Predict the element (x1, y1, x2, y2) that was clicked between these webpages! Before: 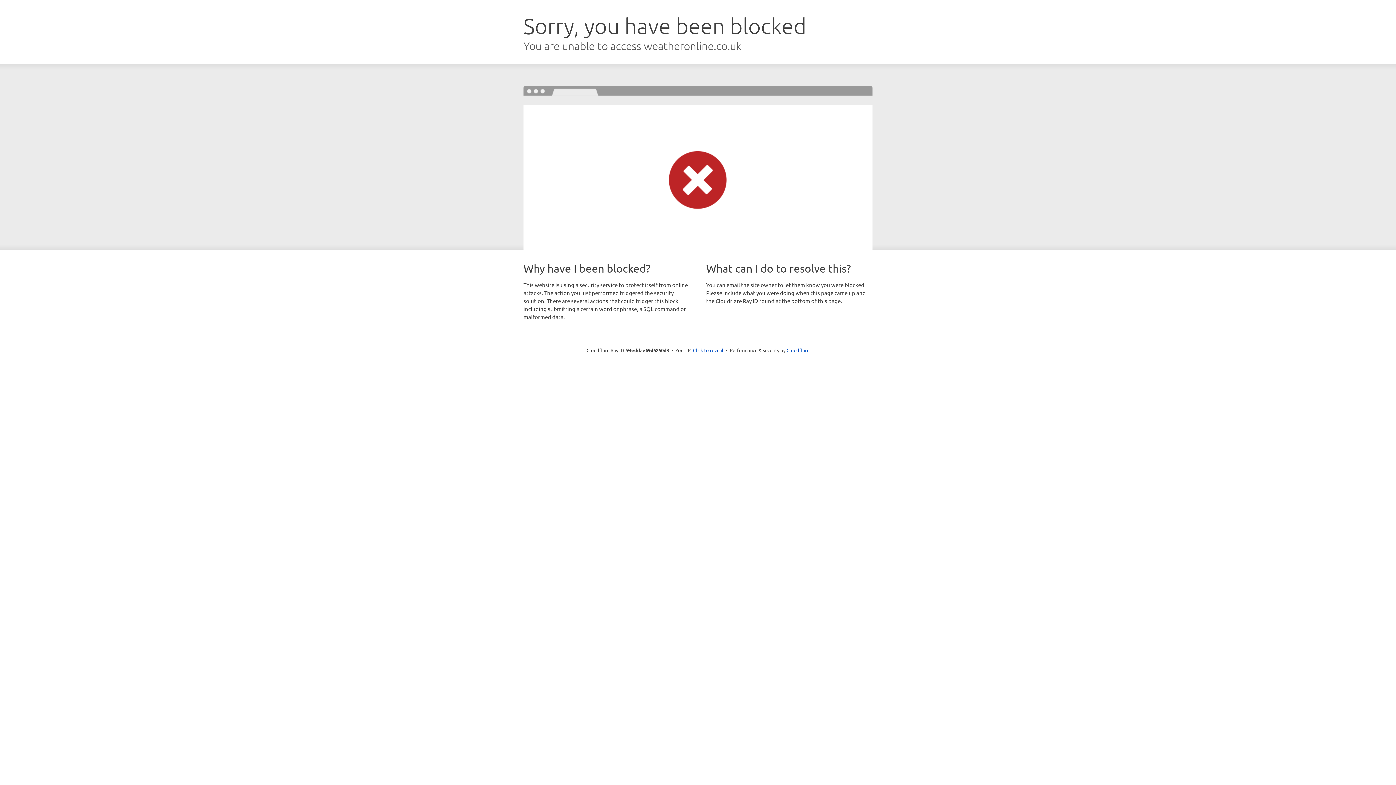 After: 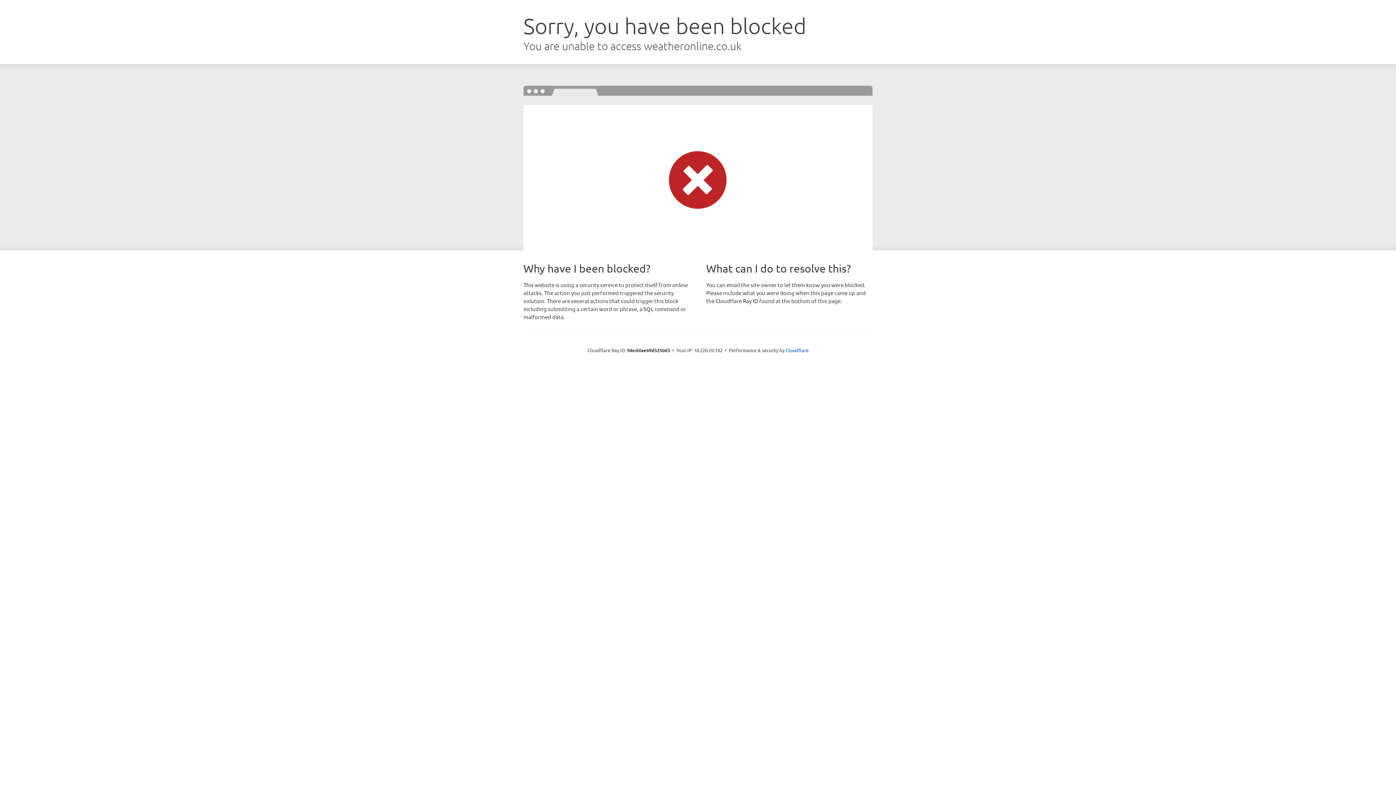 Action: bbox: (693, 346, 723, 353) label: Click to reveal